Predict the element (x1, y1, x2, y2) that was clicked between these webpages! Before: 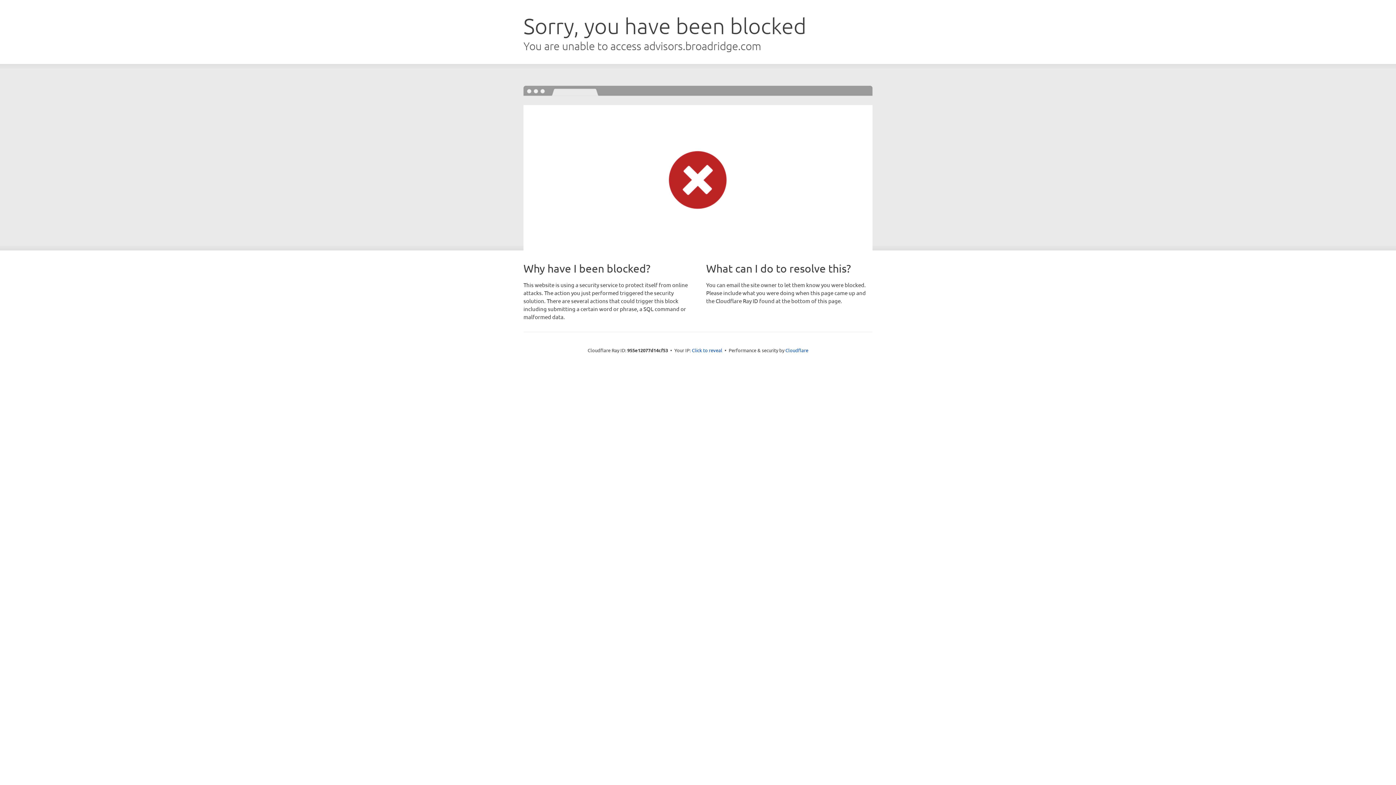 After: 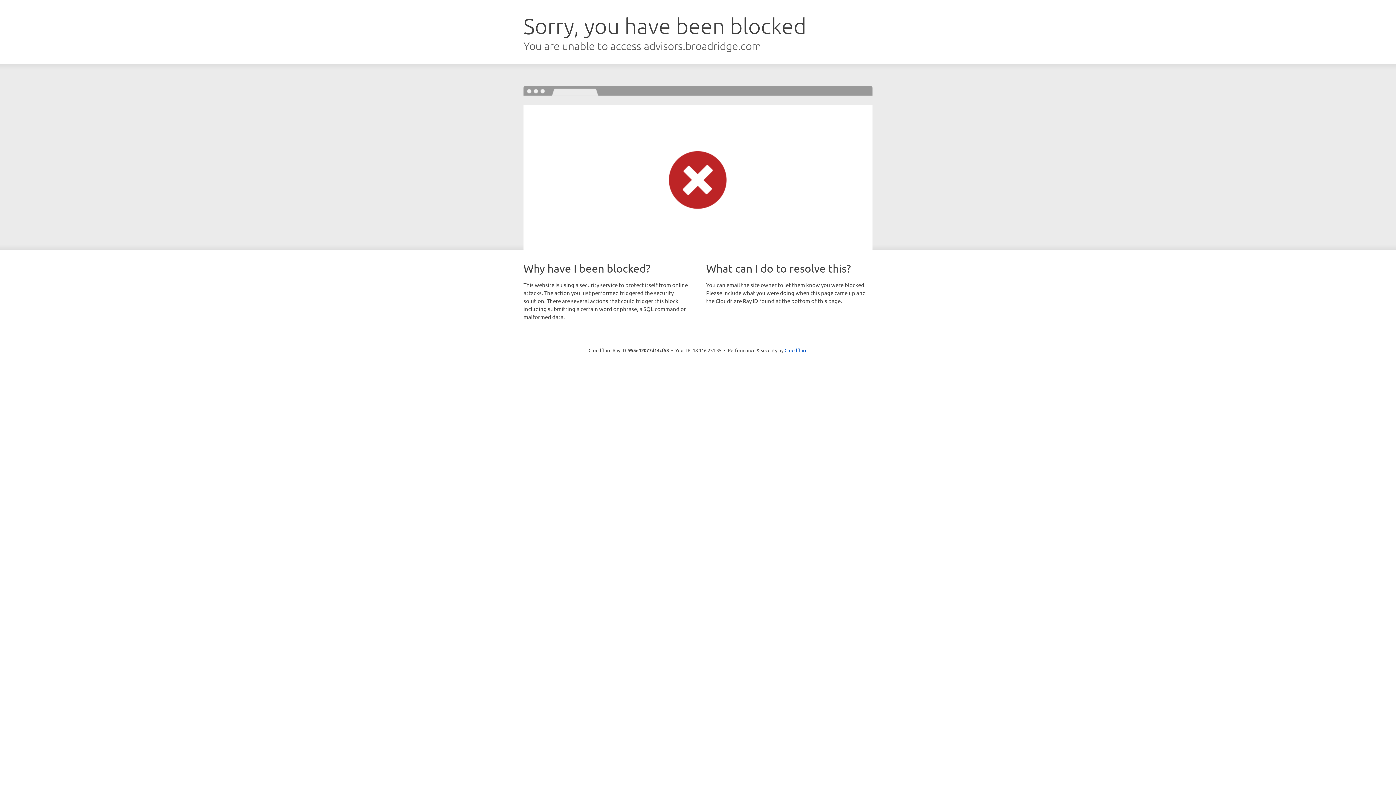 Action: label: Click to reveal bbox: (692, 346, 722, 353)